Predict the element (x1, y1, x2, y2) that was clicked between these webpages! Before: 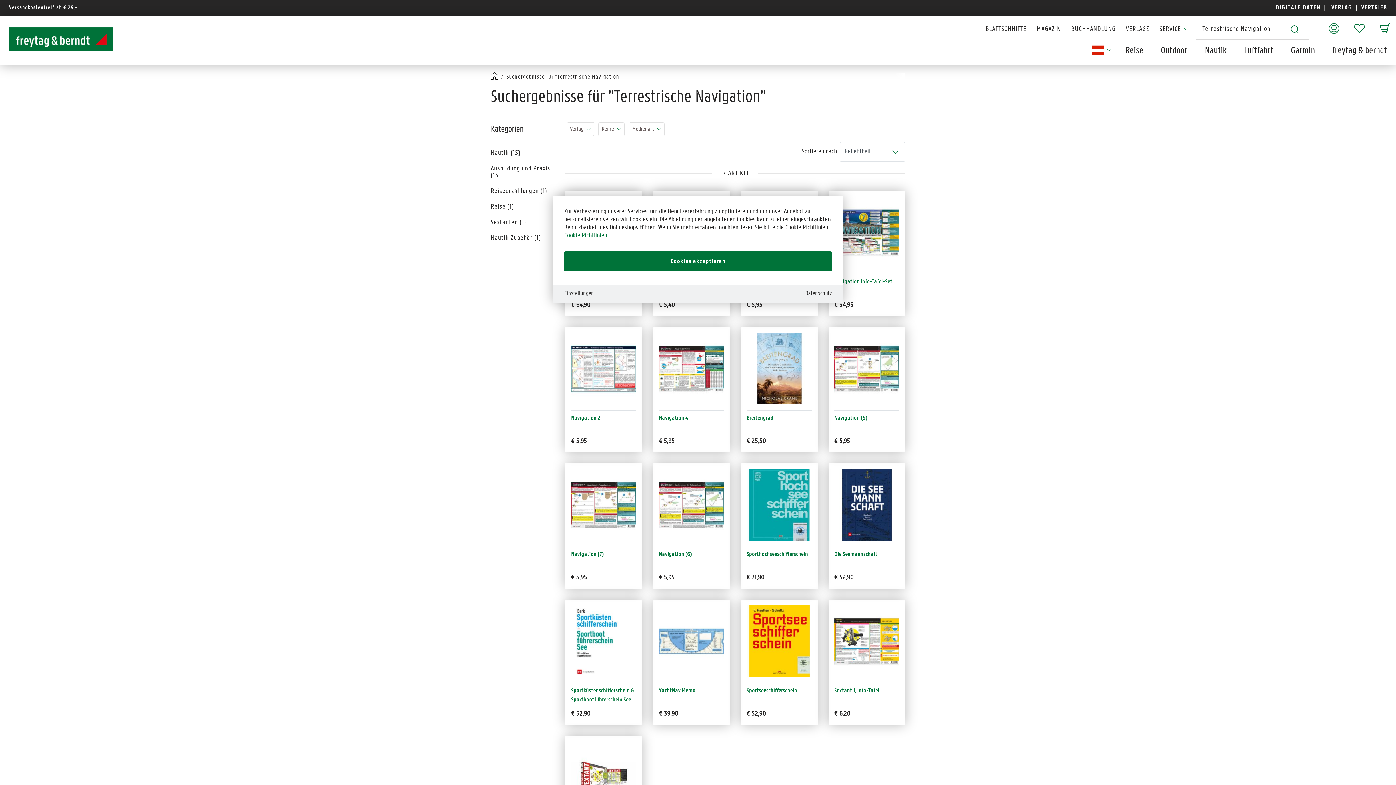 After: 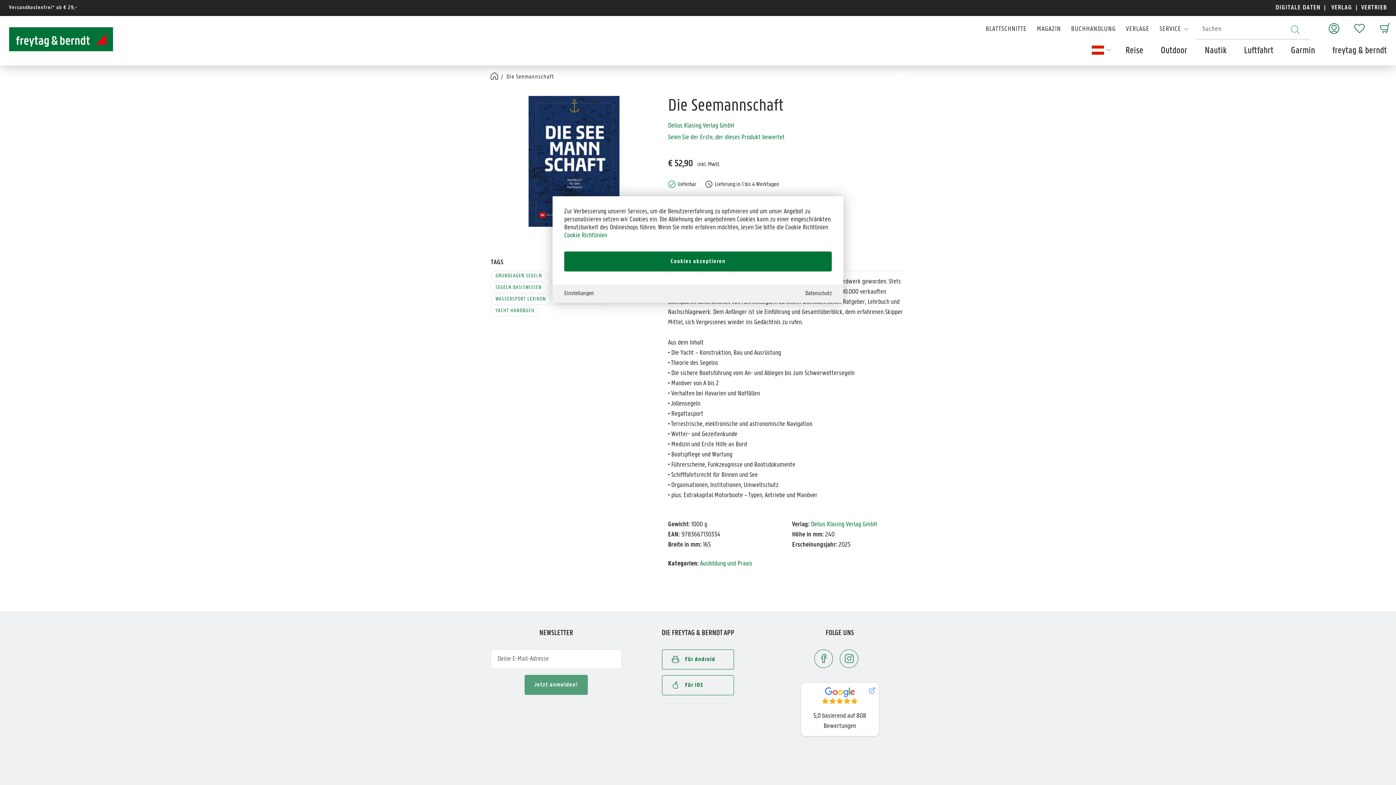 Action: bbox: (828, 463, 905, 589) label: Die Seemannschaft
€ 52,90